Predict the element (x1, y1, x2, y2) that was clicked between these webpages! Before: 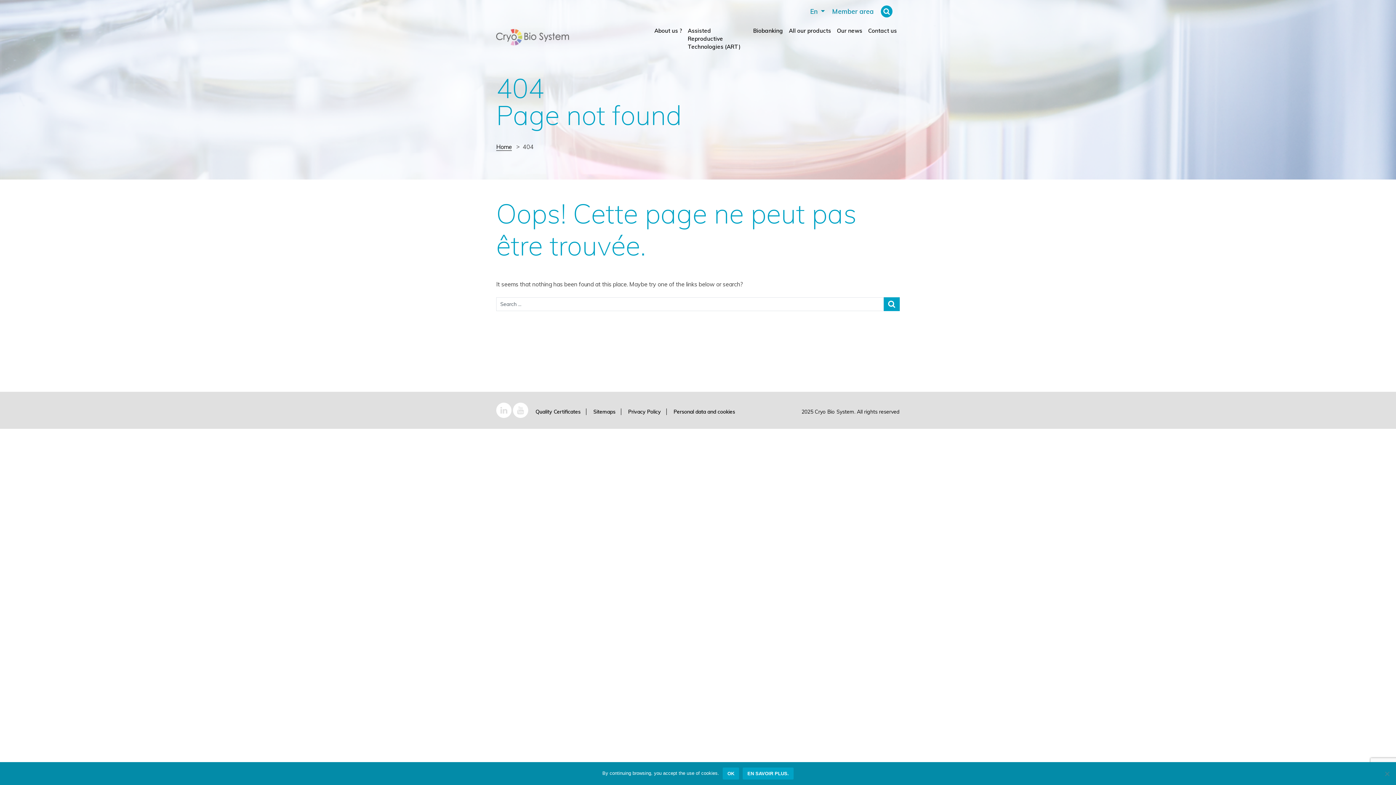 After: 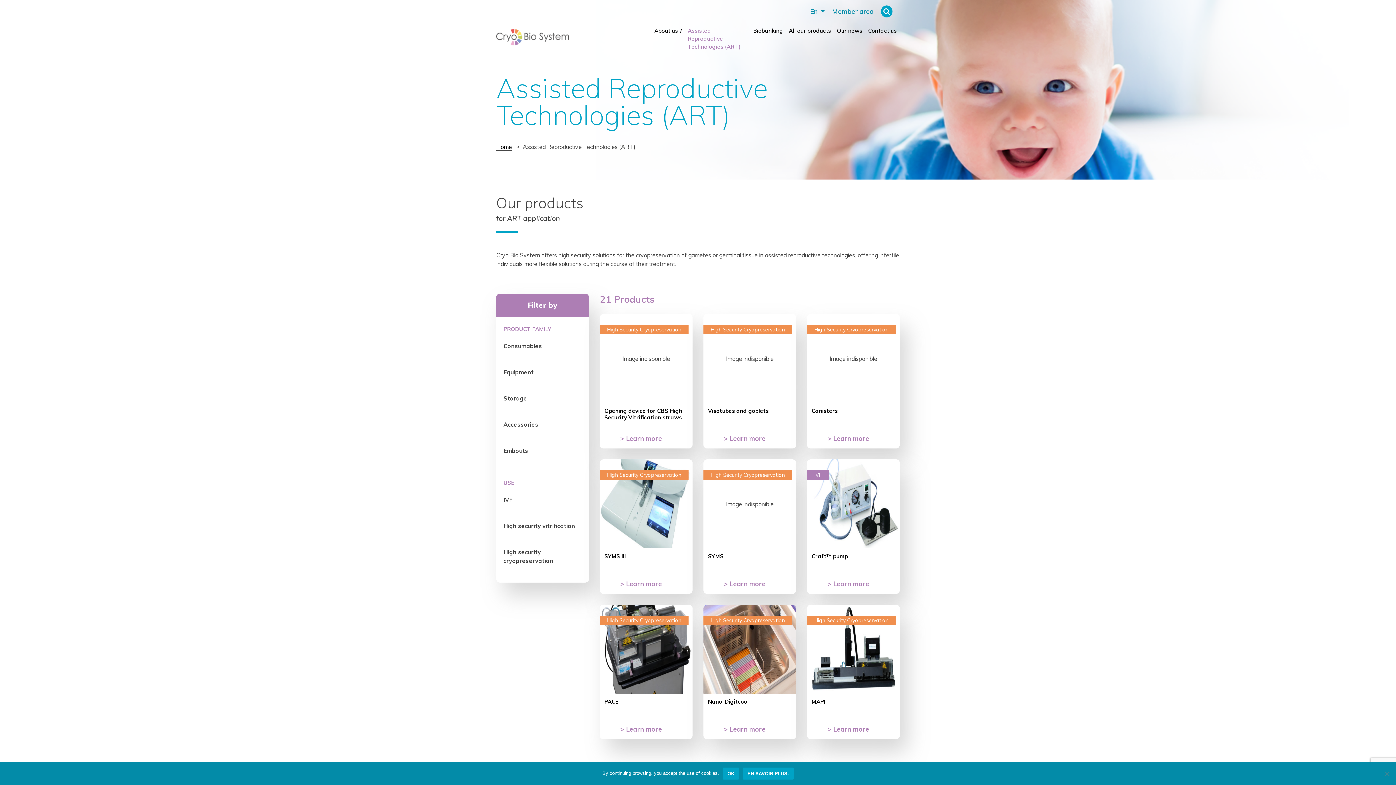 Action: label: Assisted Reproductive Technologies (ART) bbox: (685, 24, 750, 53)